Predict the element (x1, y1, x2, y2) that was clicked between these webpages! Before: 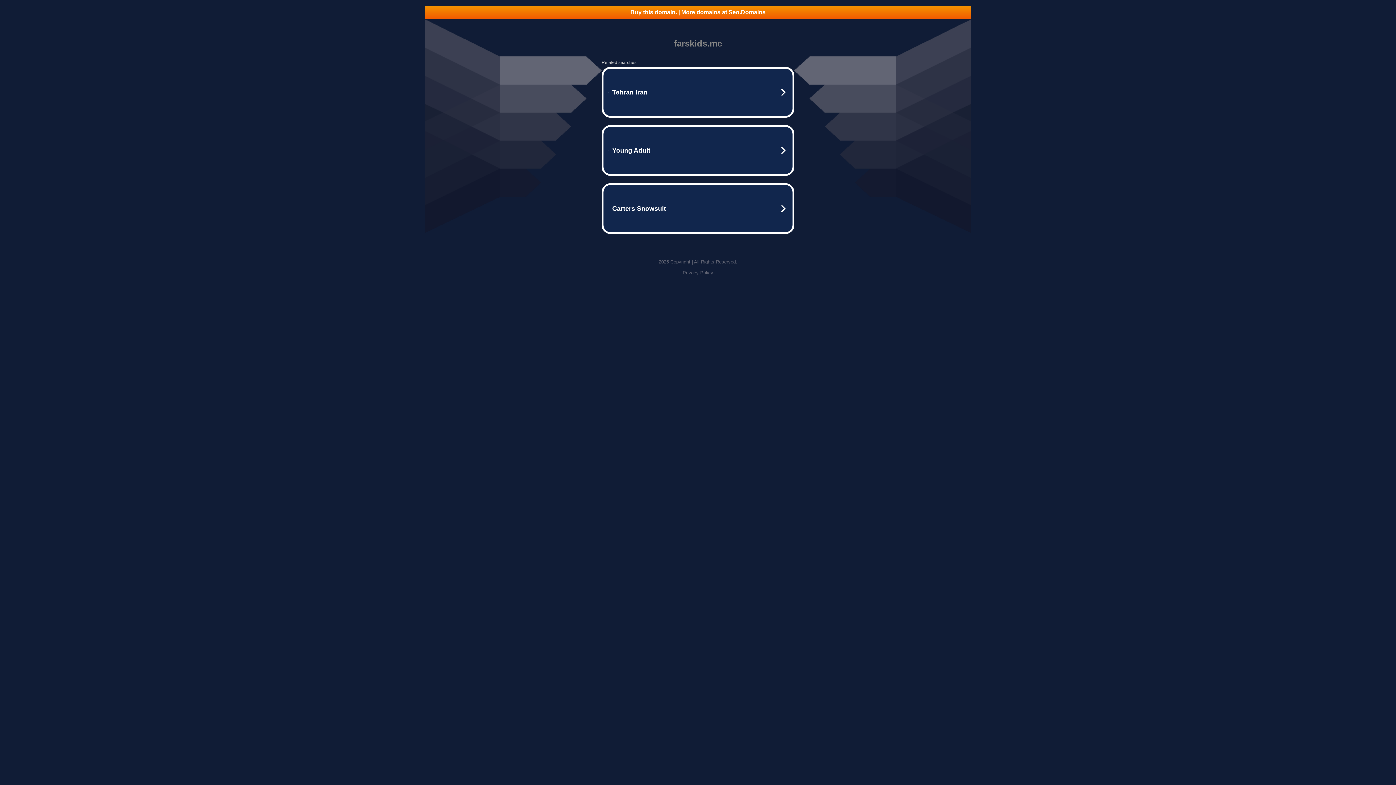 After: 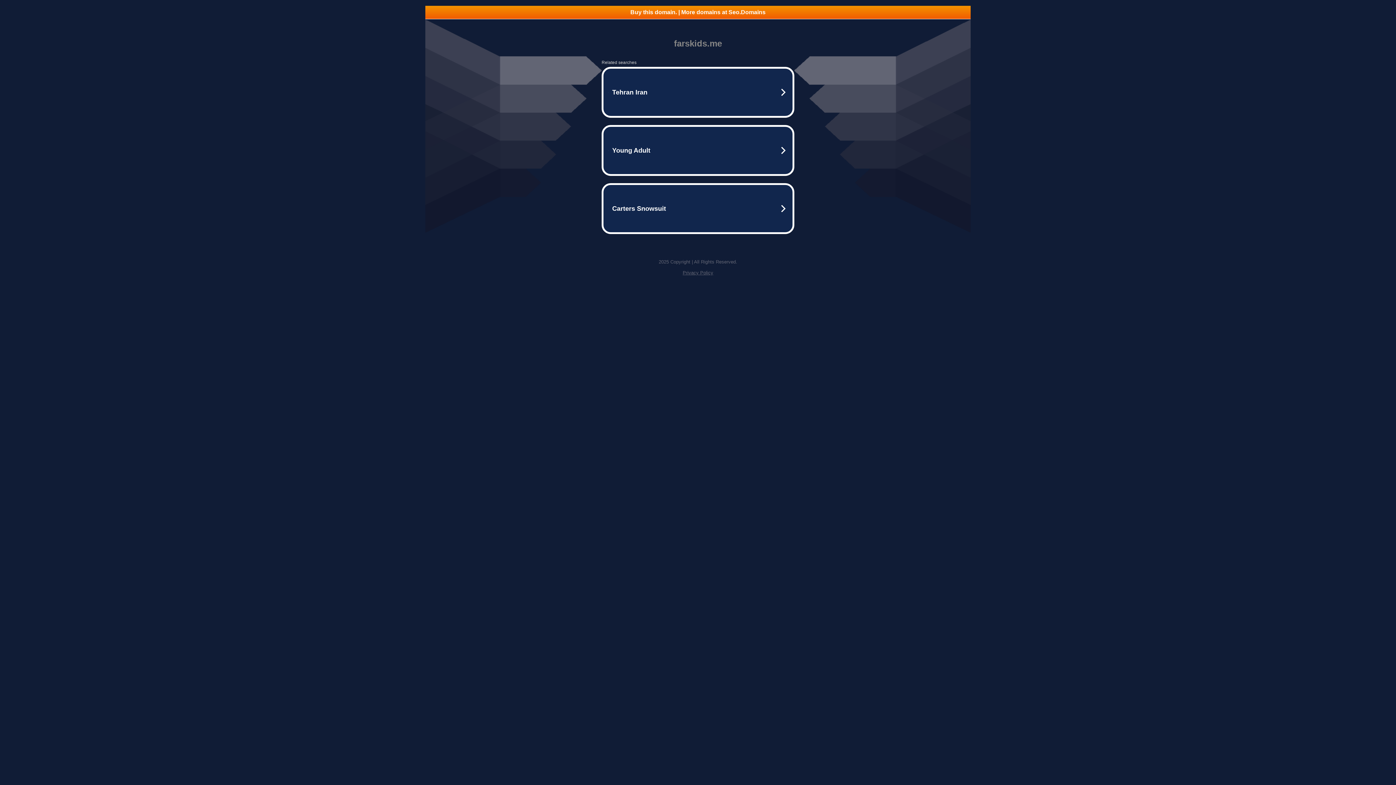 Action: label: Privacy Policy bbox: (682, 270, 713, 275)